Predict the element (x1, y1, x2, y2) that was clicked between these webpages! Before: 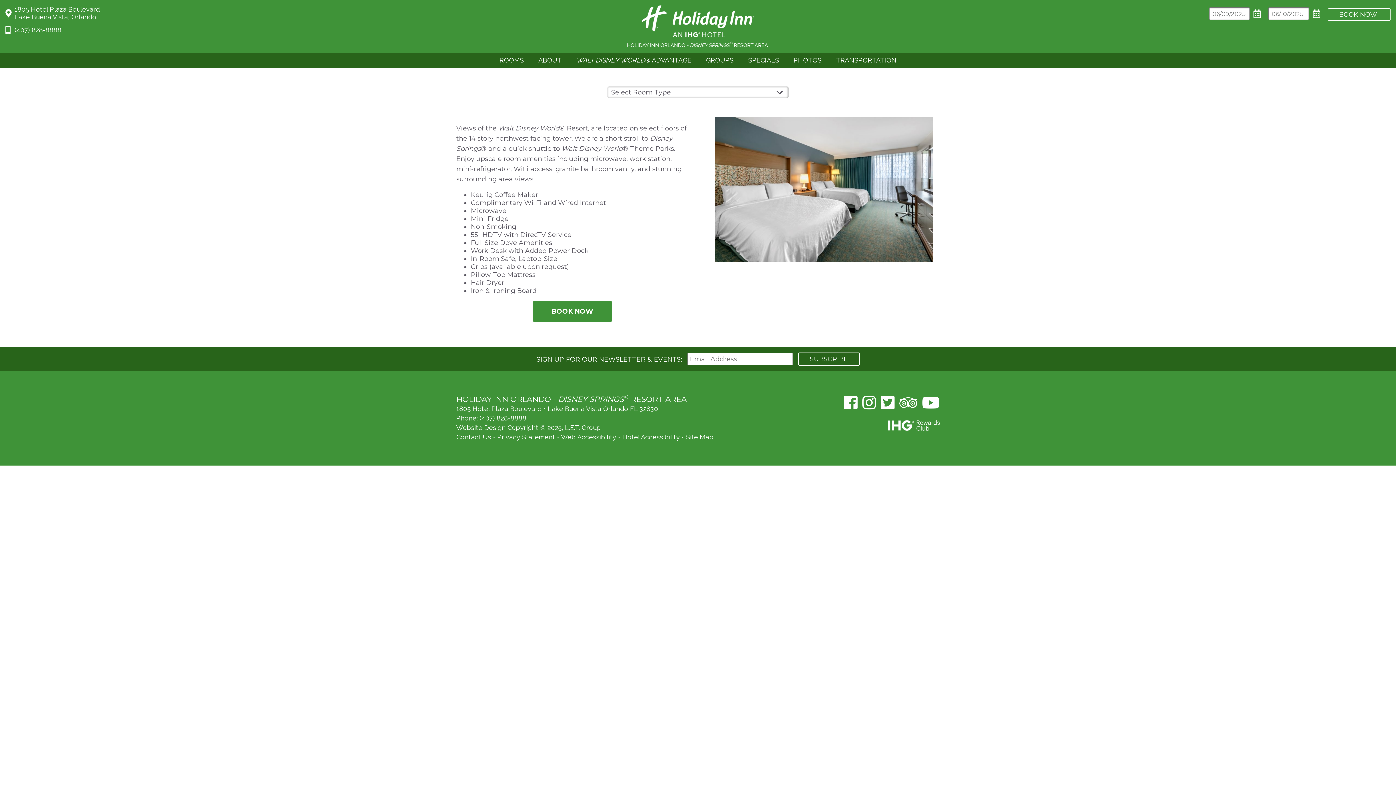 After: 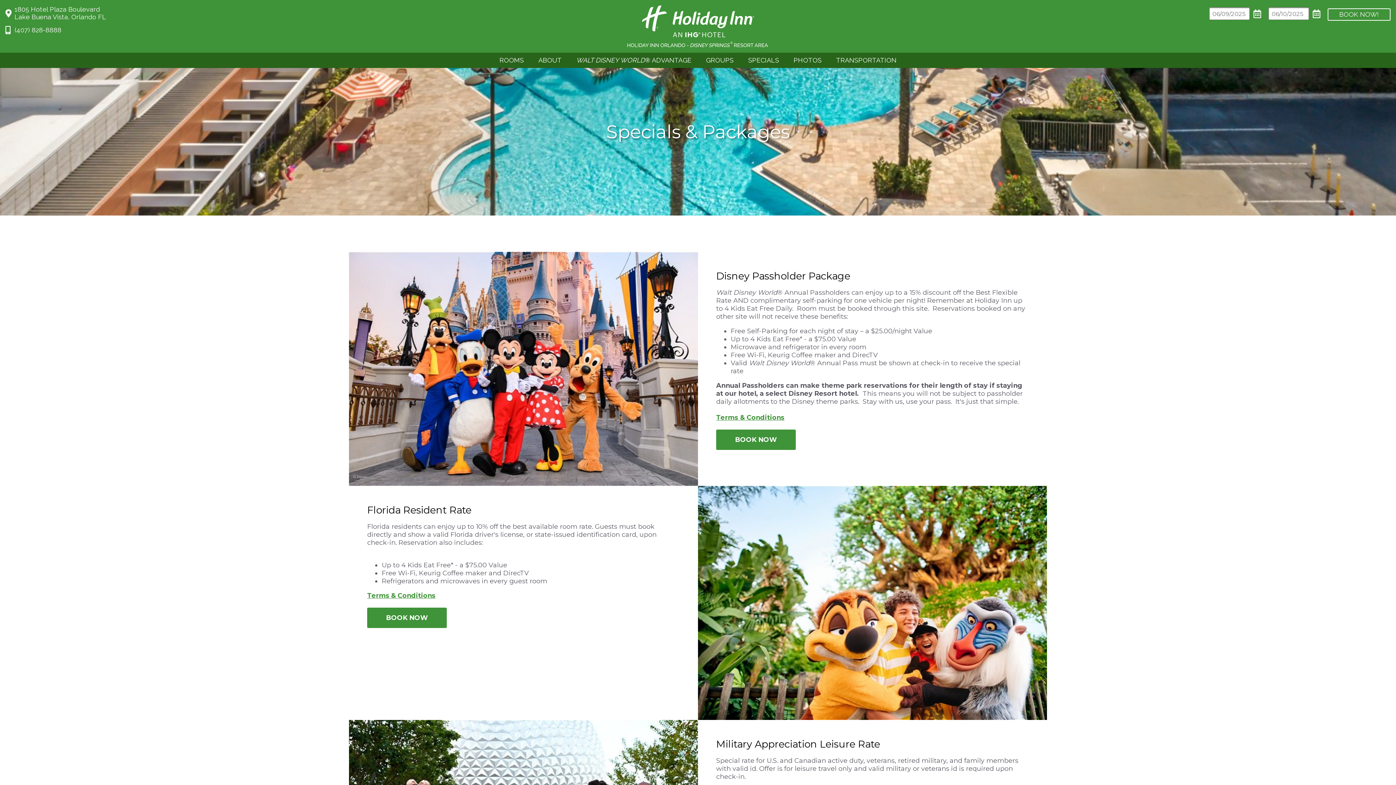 Action: bbox: (741, 52, 786, 68) label: SPECIALS